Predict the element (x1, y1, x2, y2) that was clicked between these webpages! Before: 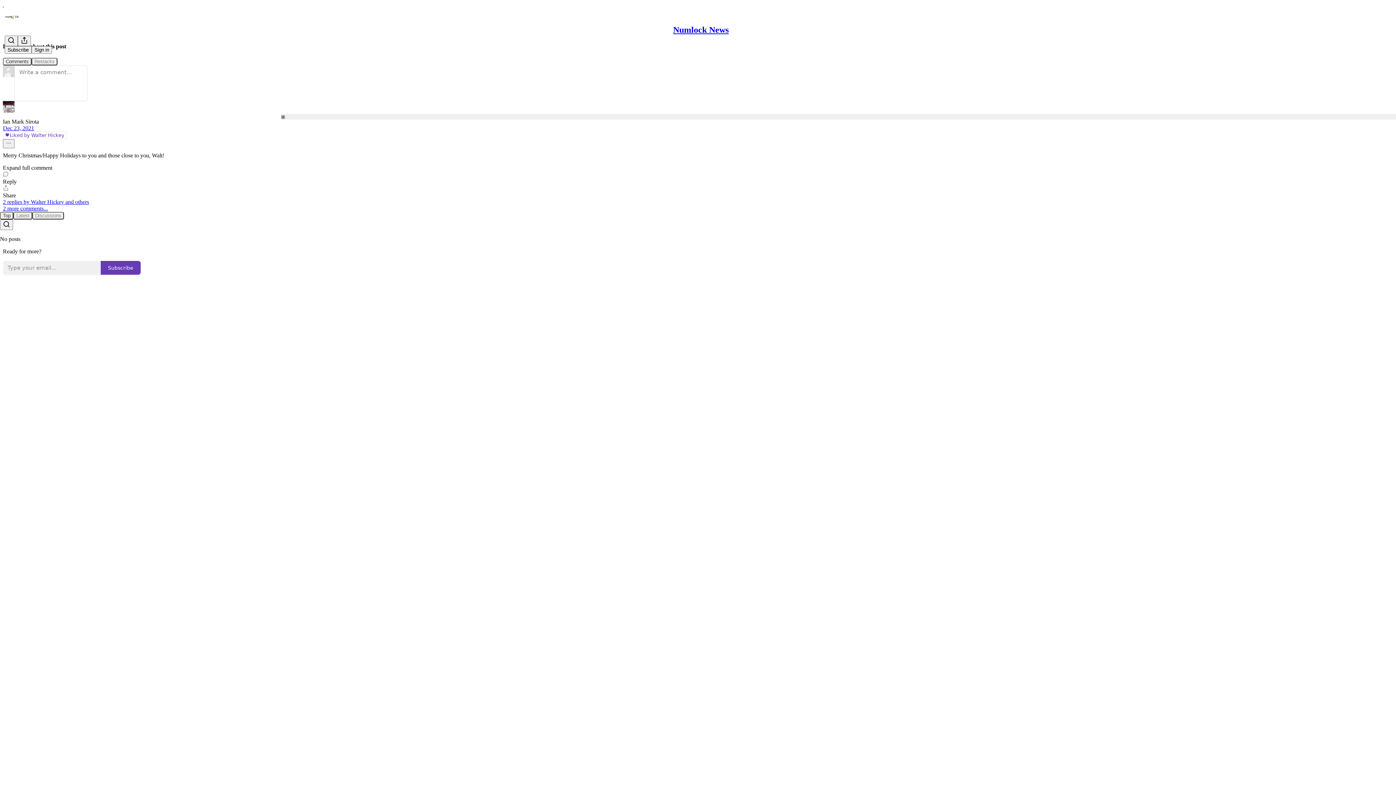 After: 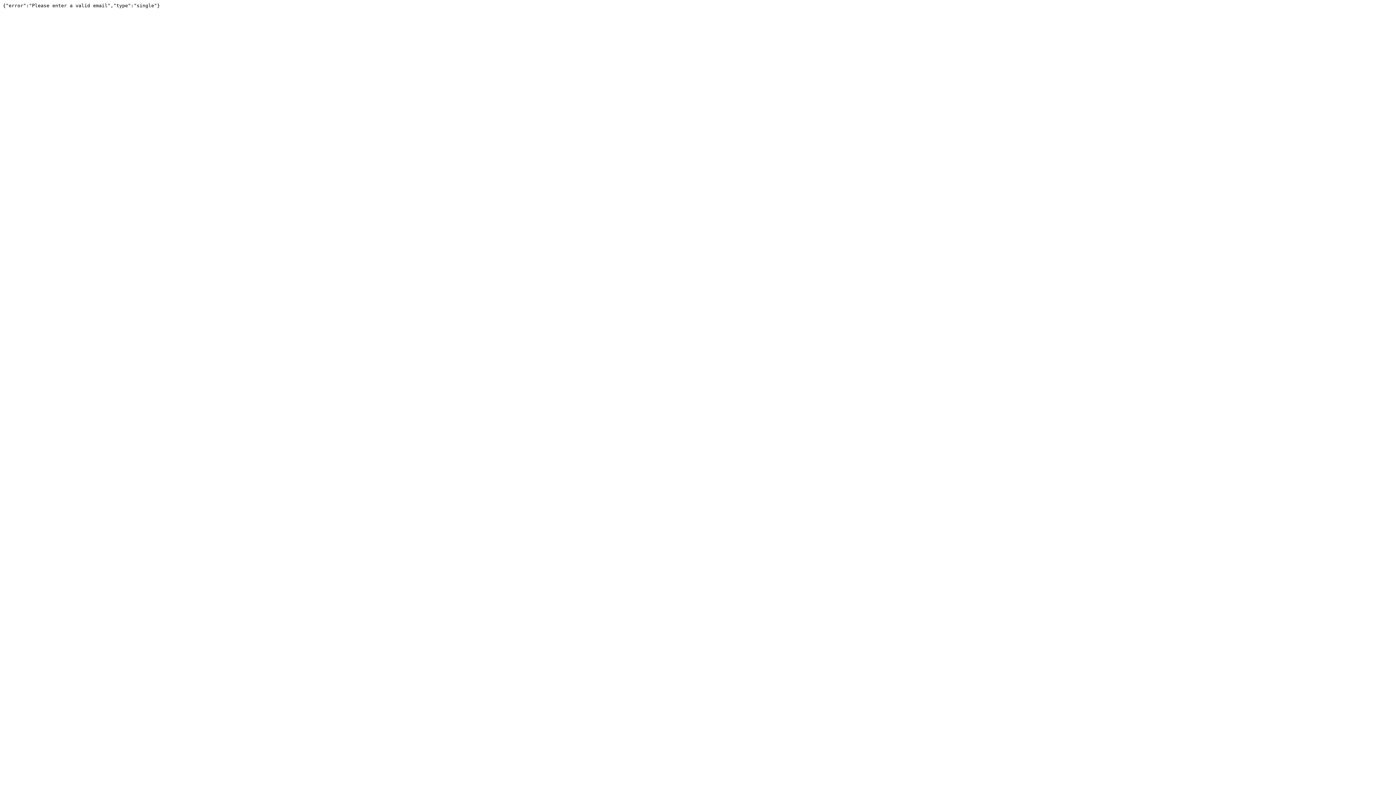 Action: label: Subscribe bbox: (100, 260, 141, 275)